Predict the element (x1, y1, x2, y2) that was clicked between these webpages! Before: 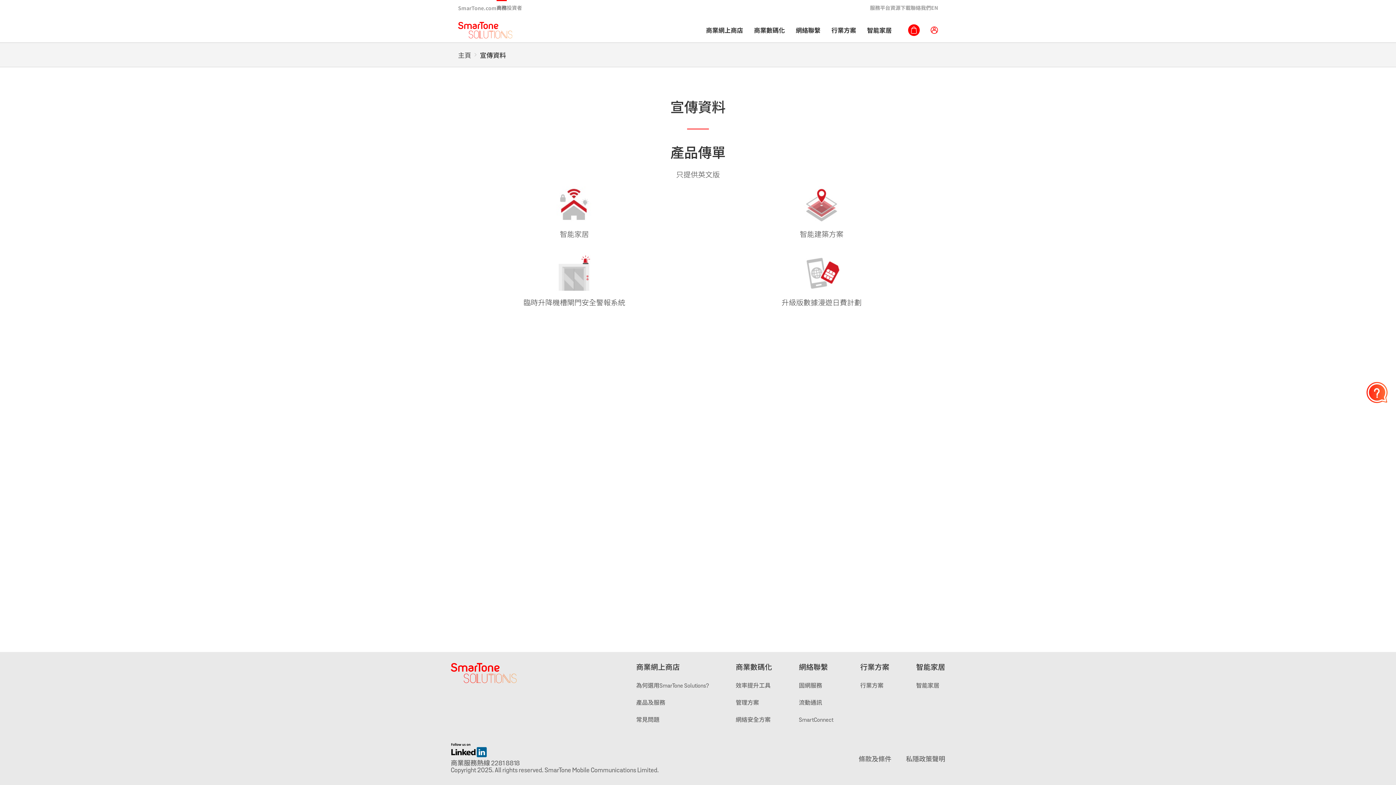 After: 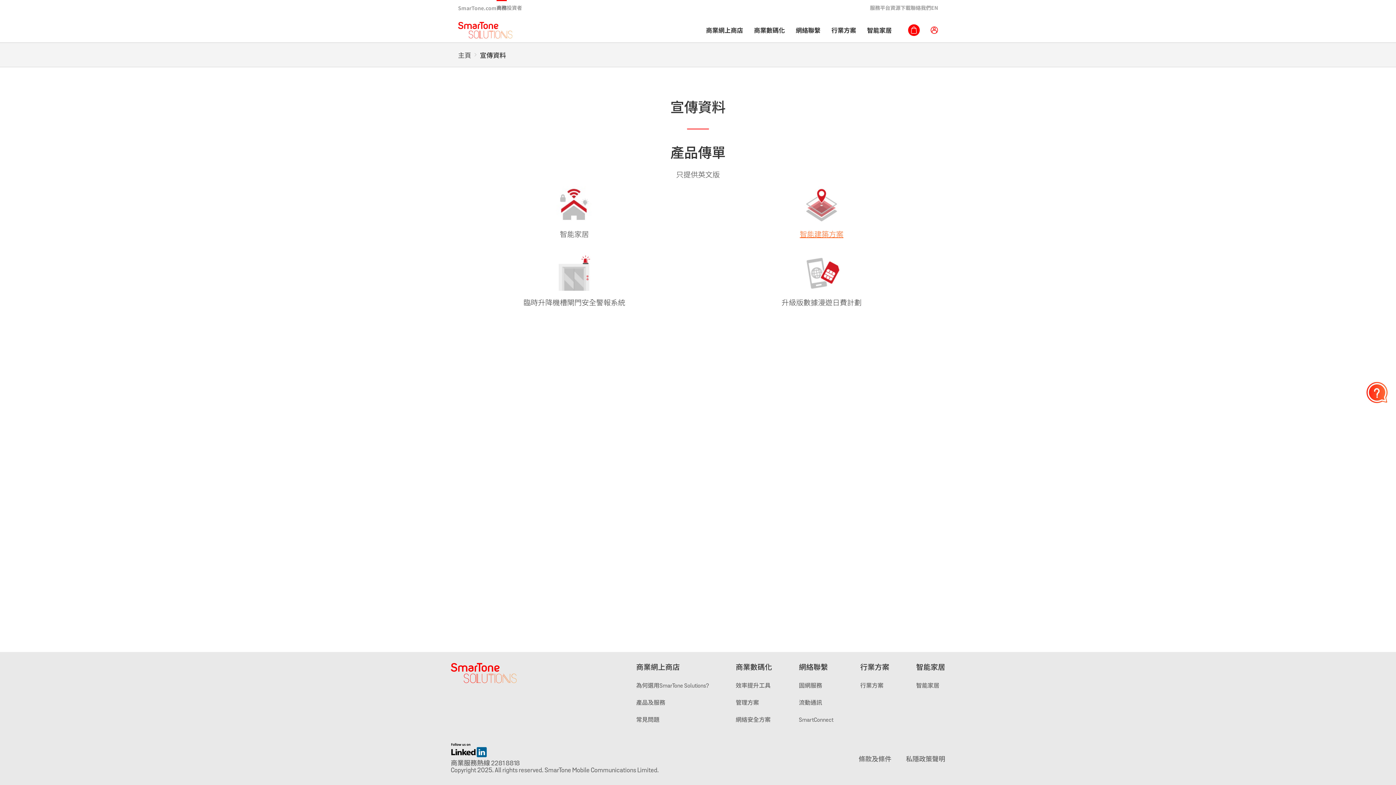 Action: label: 智能建築方案 bbox: (799, 231, 843, 238)